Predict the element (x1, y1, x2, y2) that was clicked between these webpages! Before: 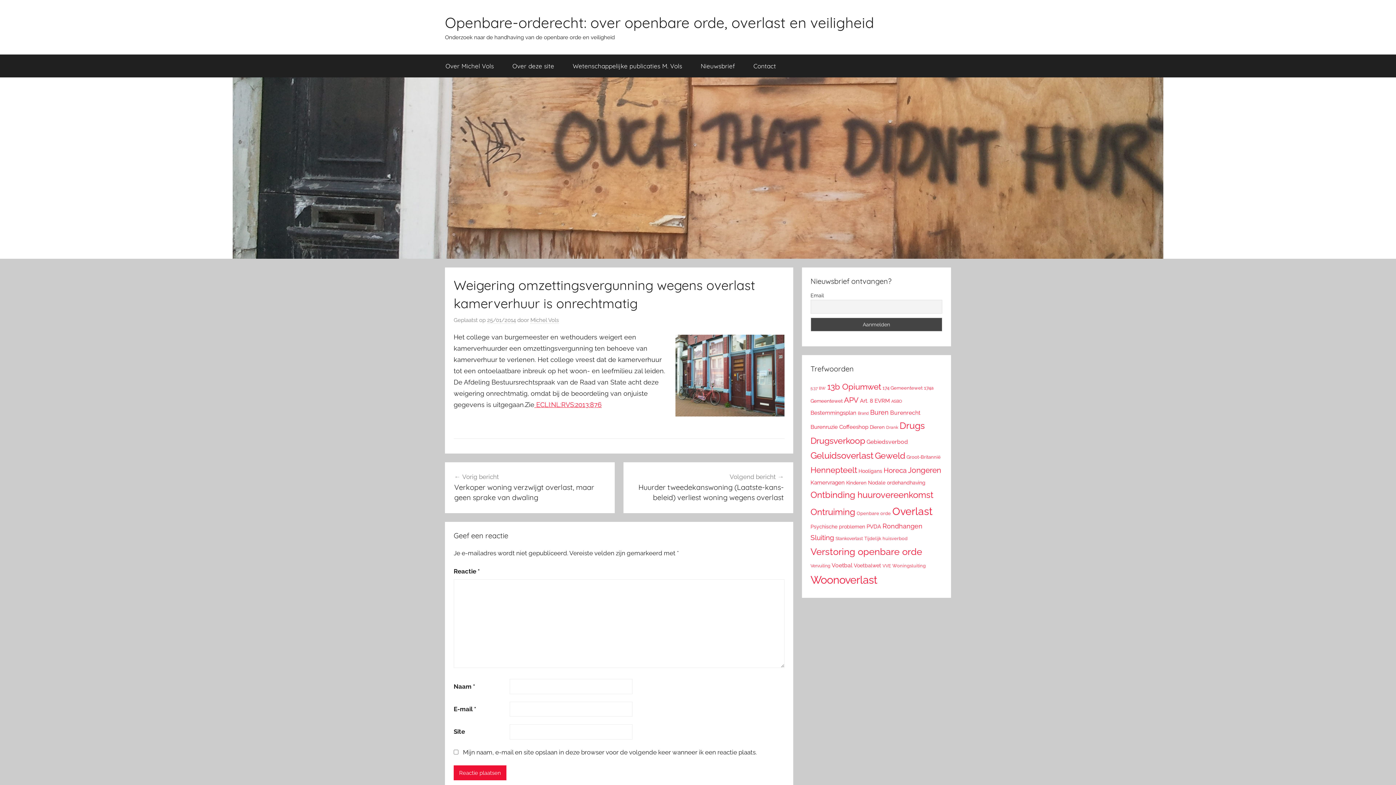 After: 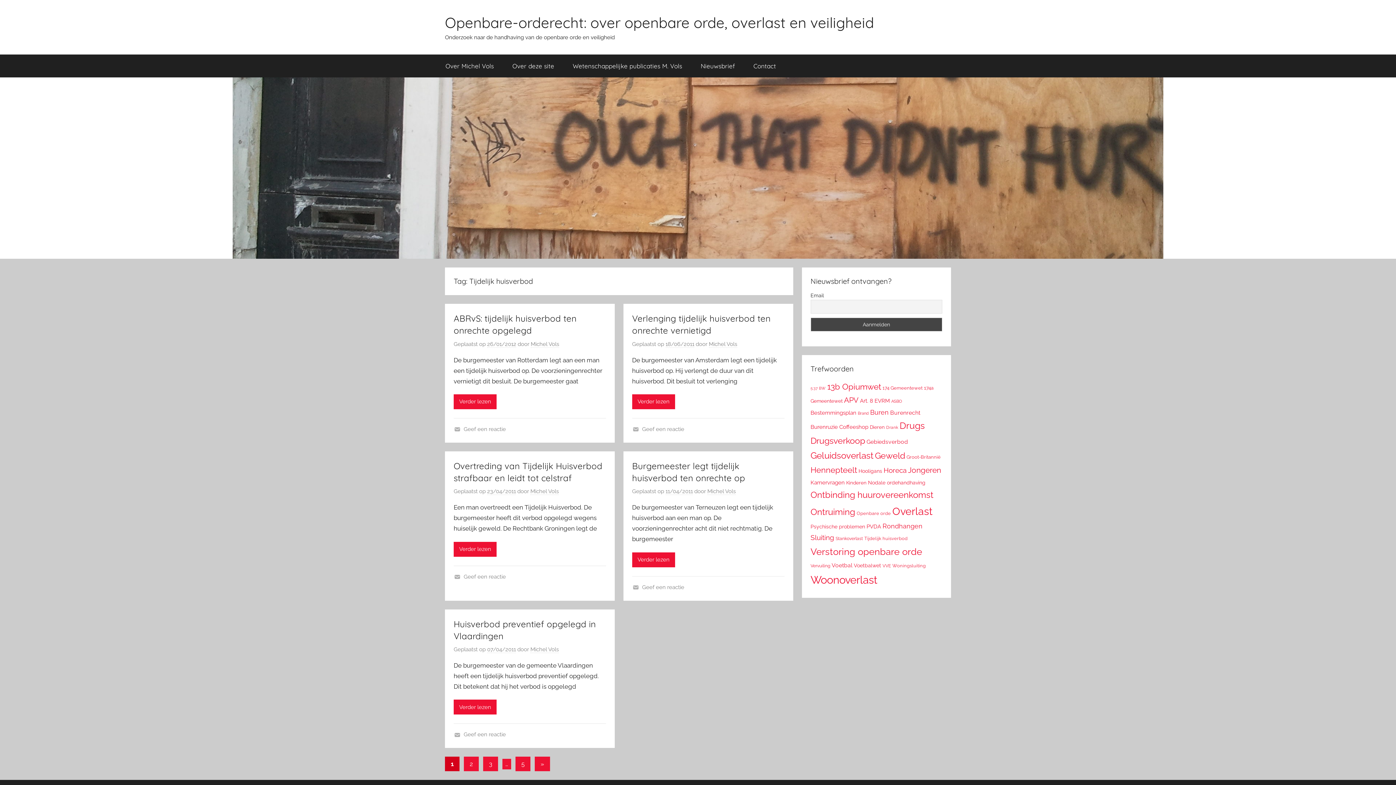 Action: bbox: (864, 536, 907, 541) label: Tijdelijk huisverbod (24 items)